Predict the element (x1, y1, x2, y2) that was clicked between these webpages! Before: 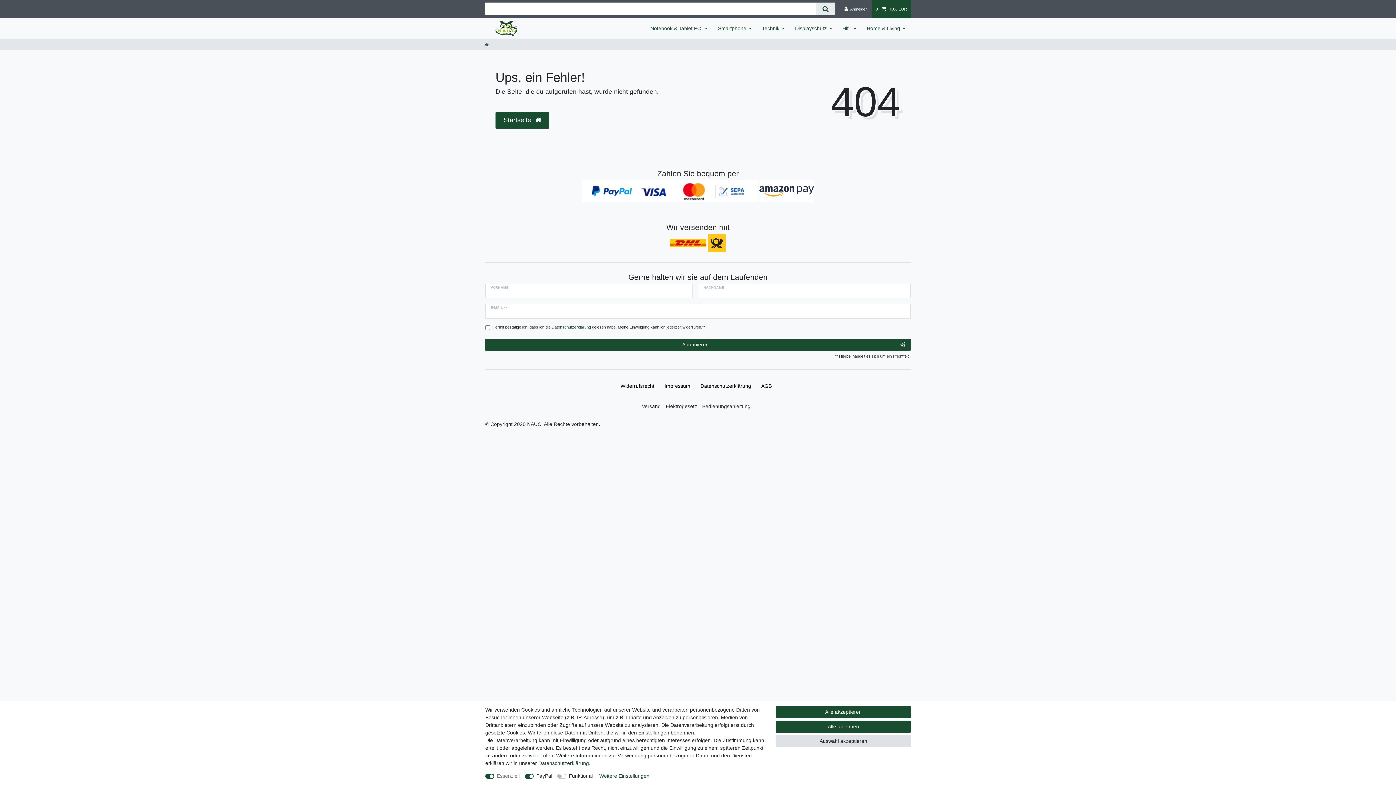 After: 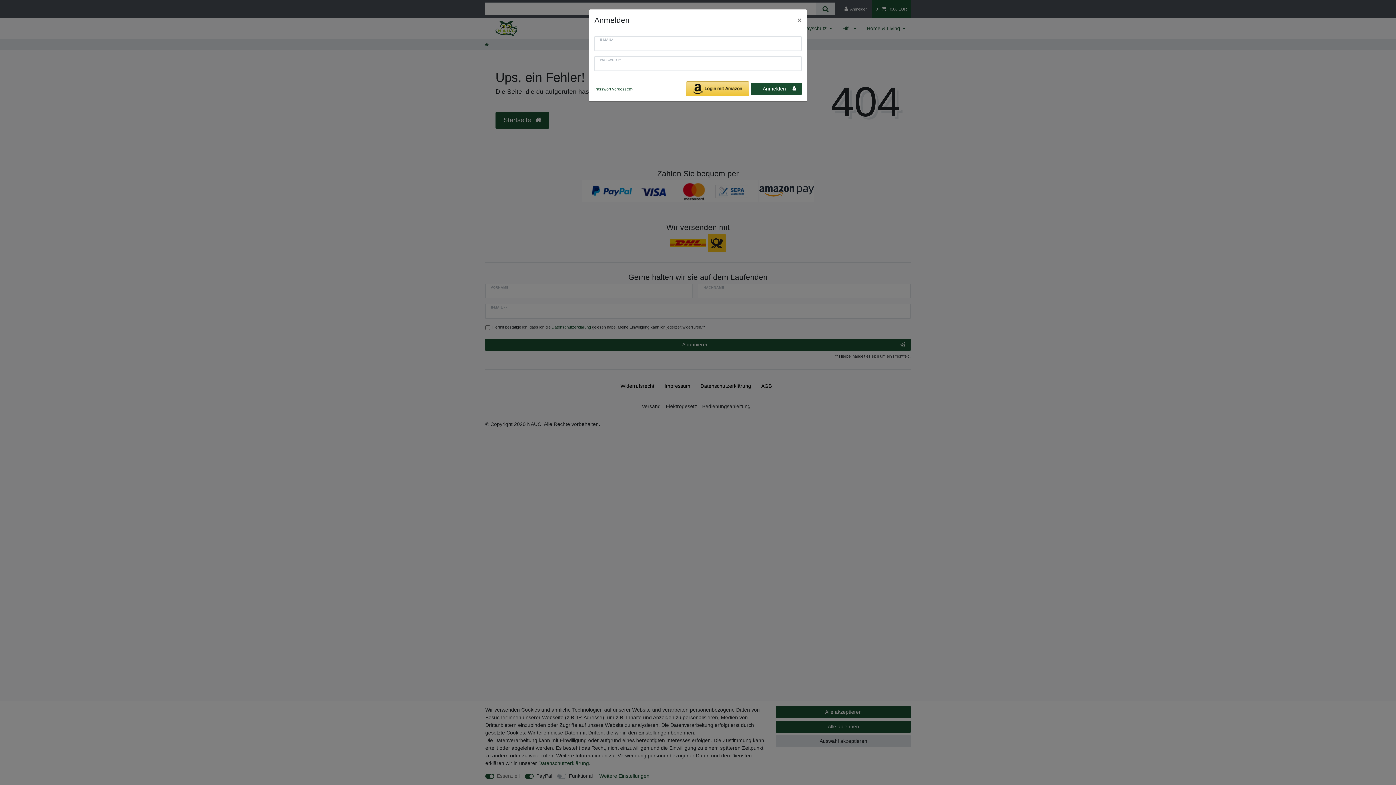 Action: label: Anmelden bbox: (840, 0, 871, 18)